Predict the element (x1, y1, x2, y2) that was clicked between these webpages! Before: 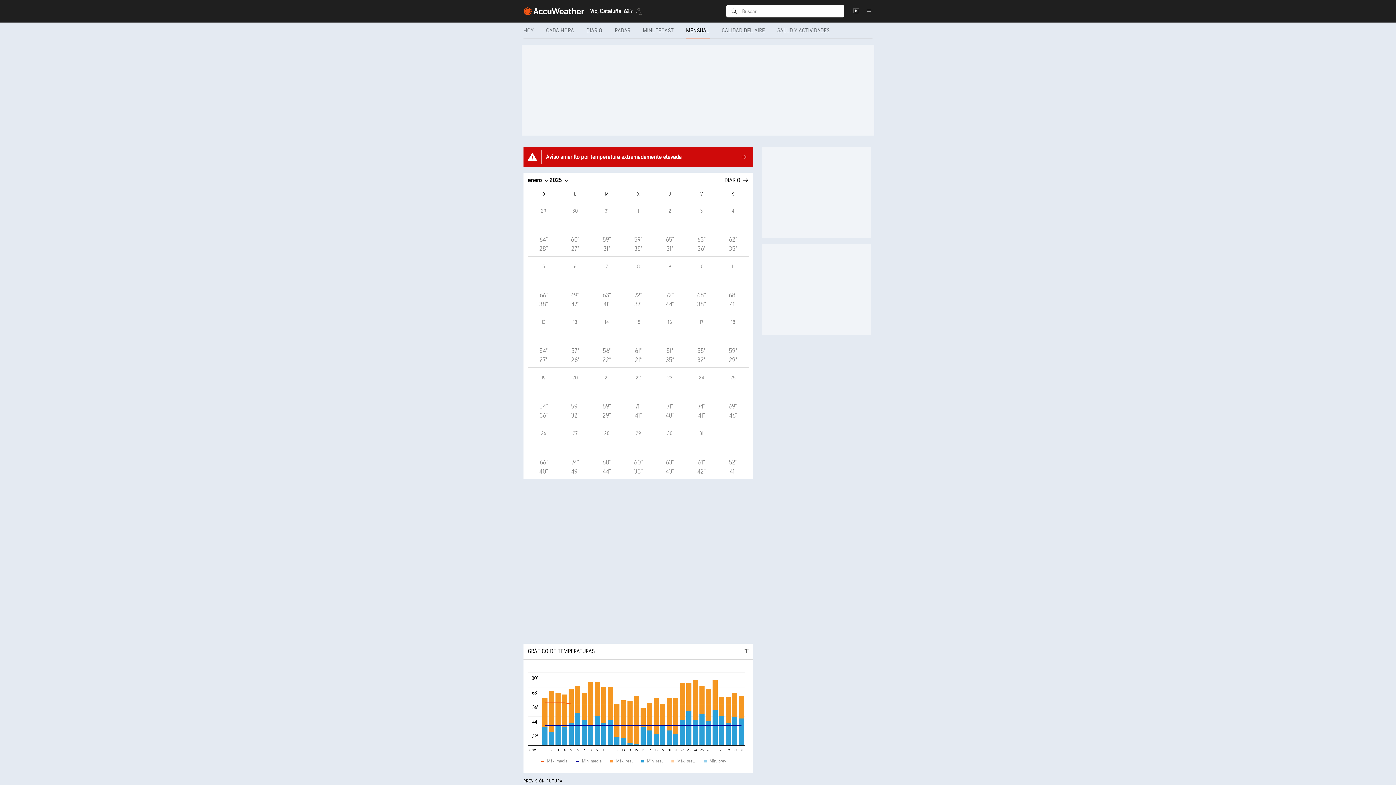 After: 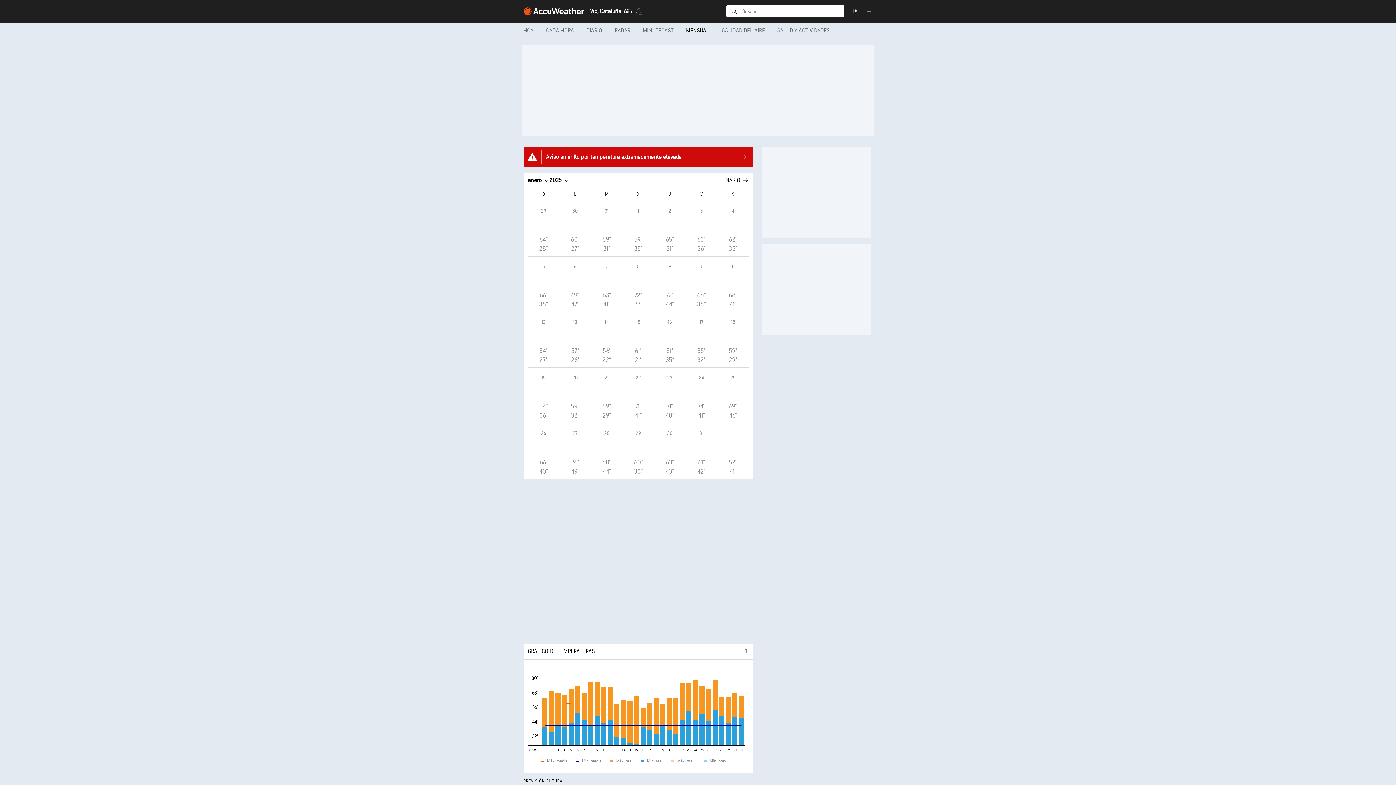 Action: label: 24
74°
41° bbox: (685, 368, 717, 423)